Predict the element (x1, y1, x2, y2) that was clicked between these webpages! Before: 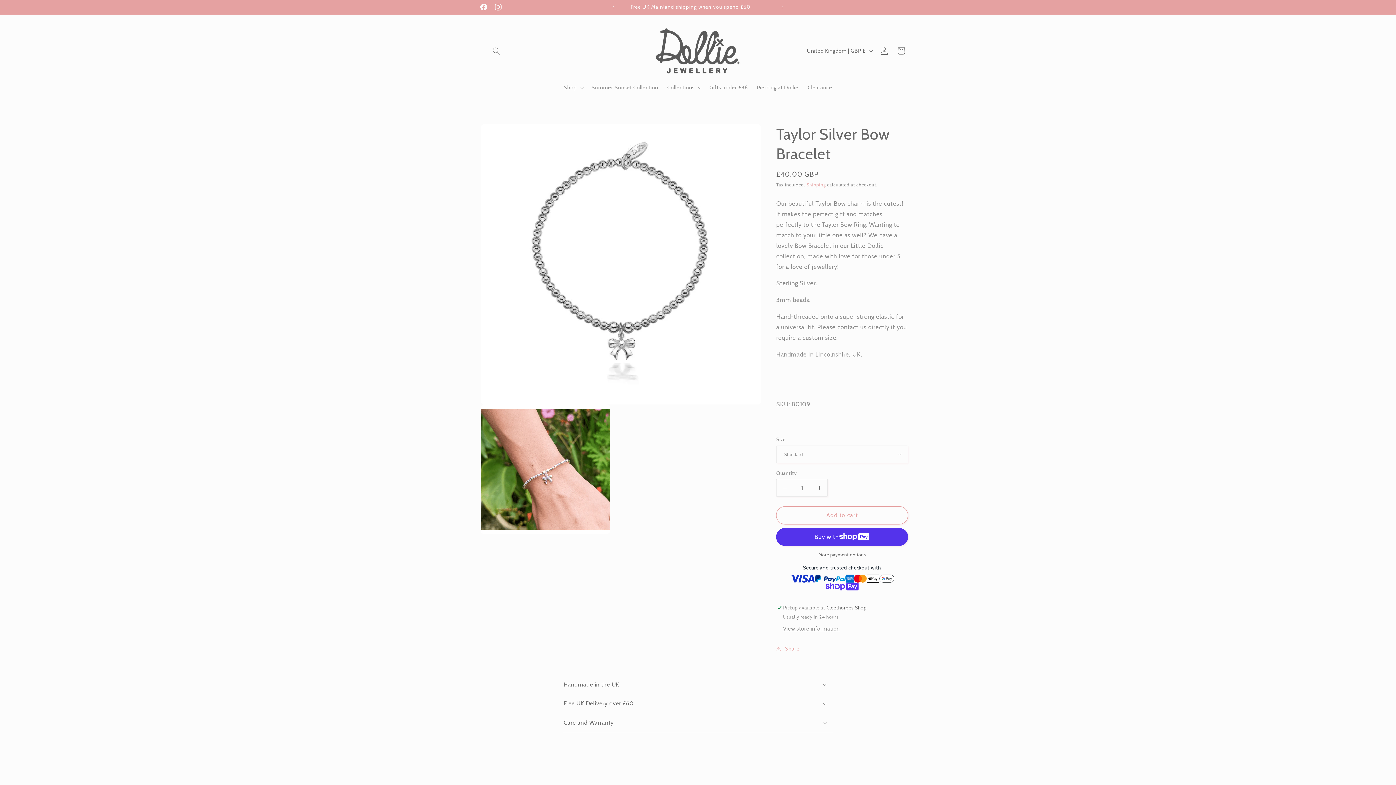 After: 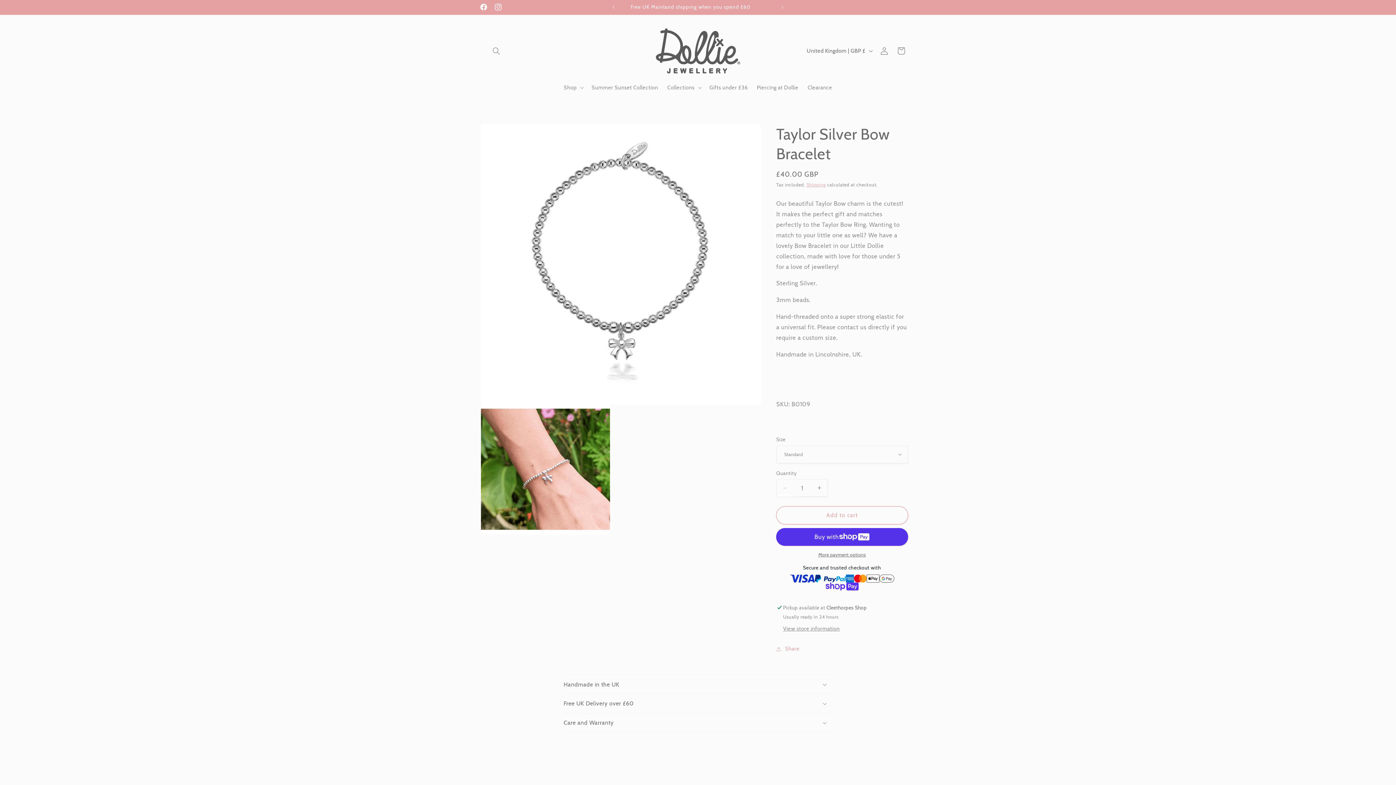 Action: bbox: (776, 479, 793, 497) label: Decrease quantity for Taylor Silver Bow Bracelet